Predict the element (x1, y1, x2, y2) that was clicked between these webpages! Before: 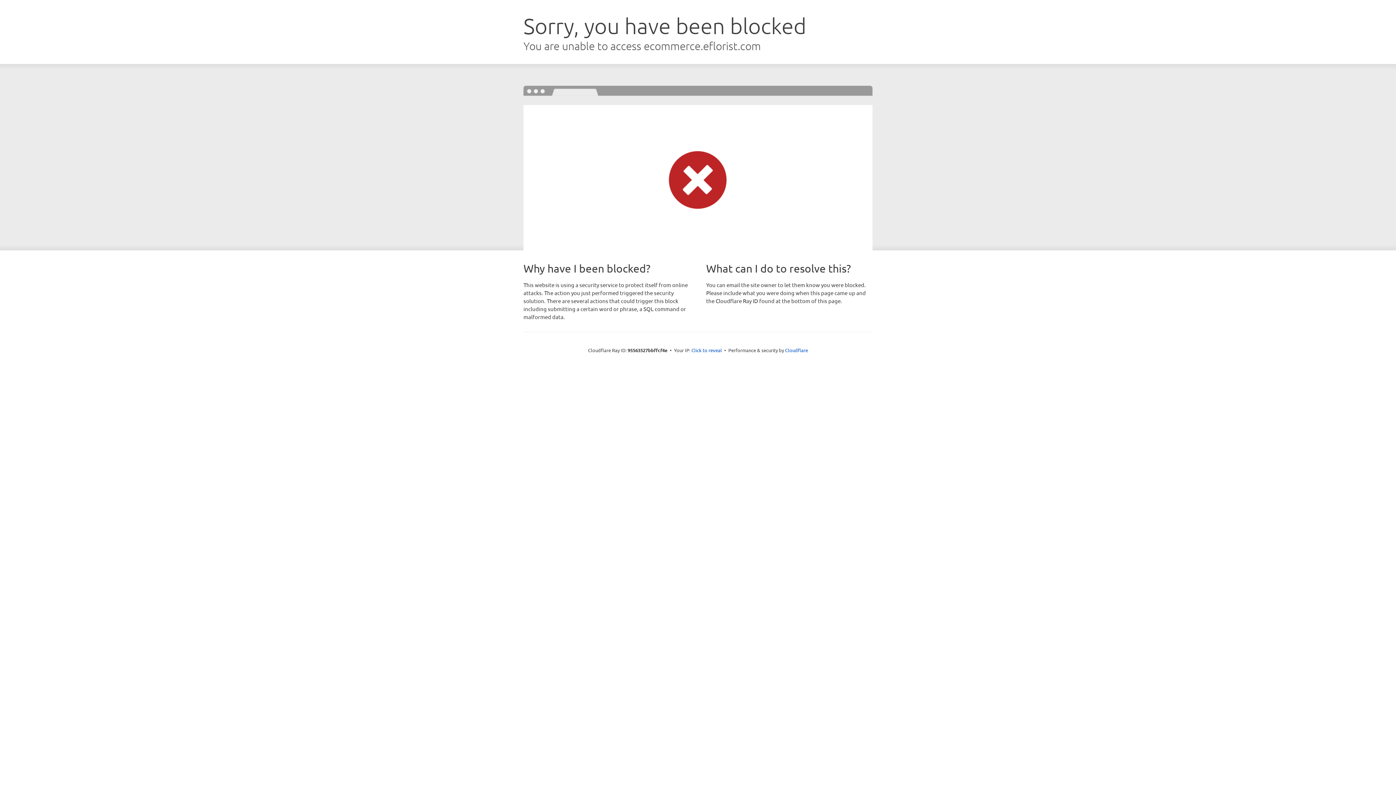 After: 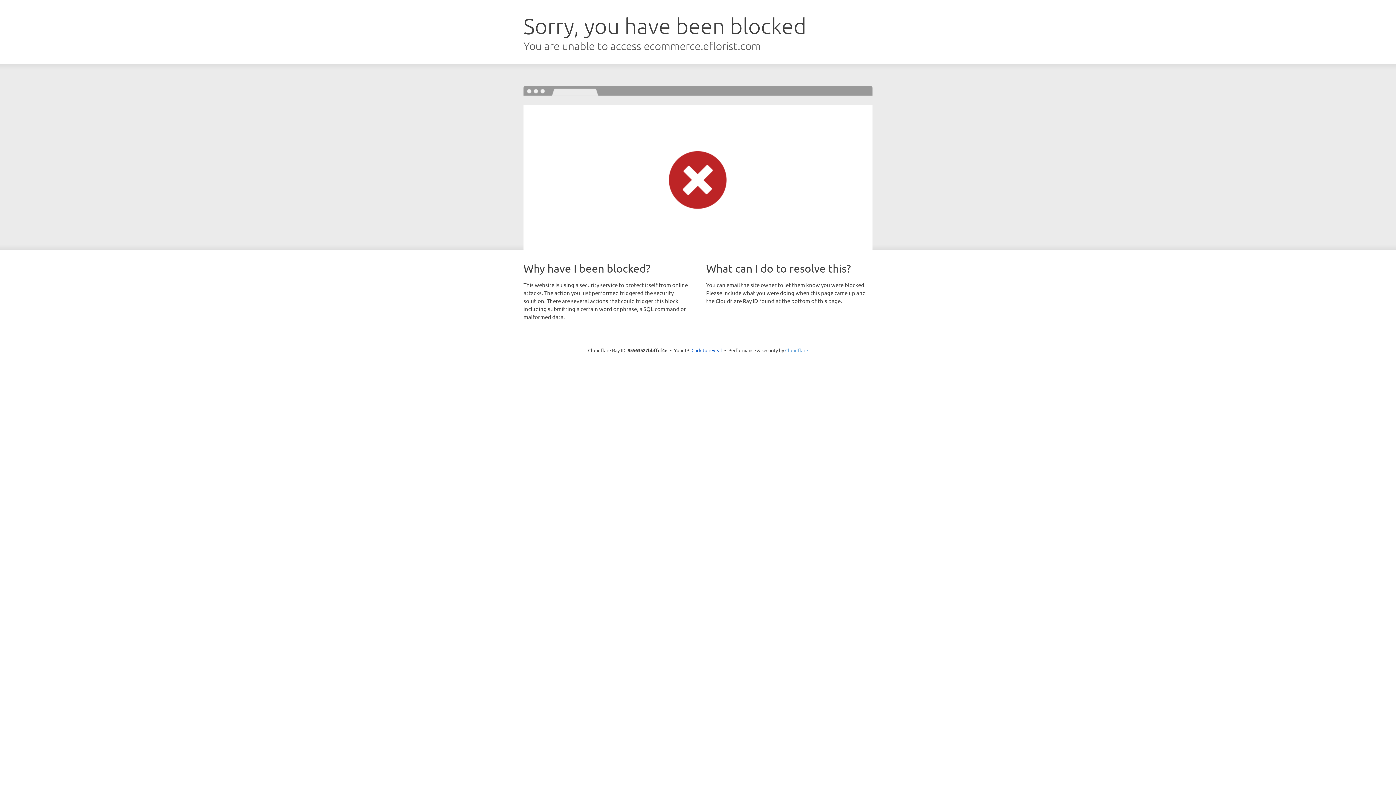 Action: bbox: (785, 347, 808, 353) label: Cloudflare